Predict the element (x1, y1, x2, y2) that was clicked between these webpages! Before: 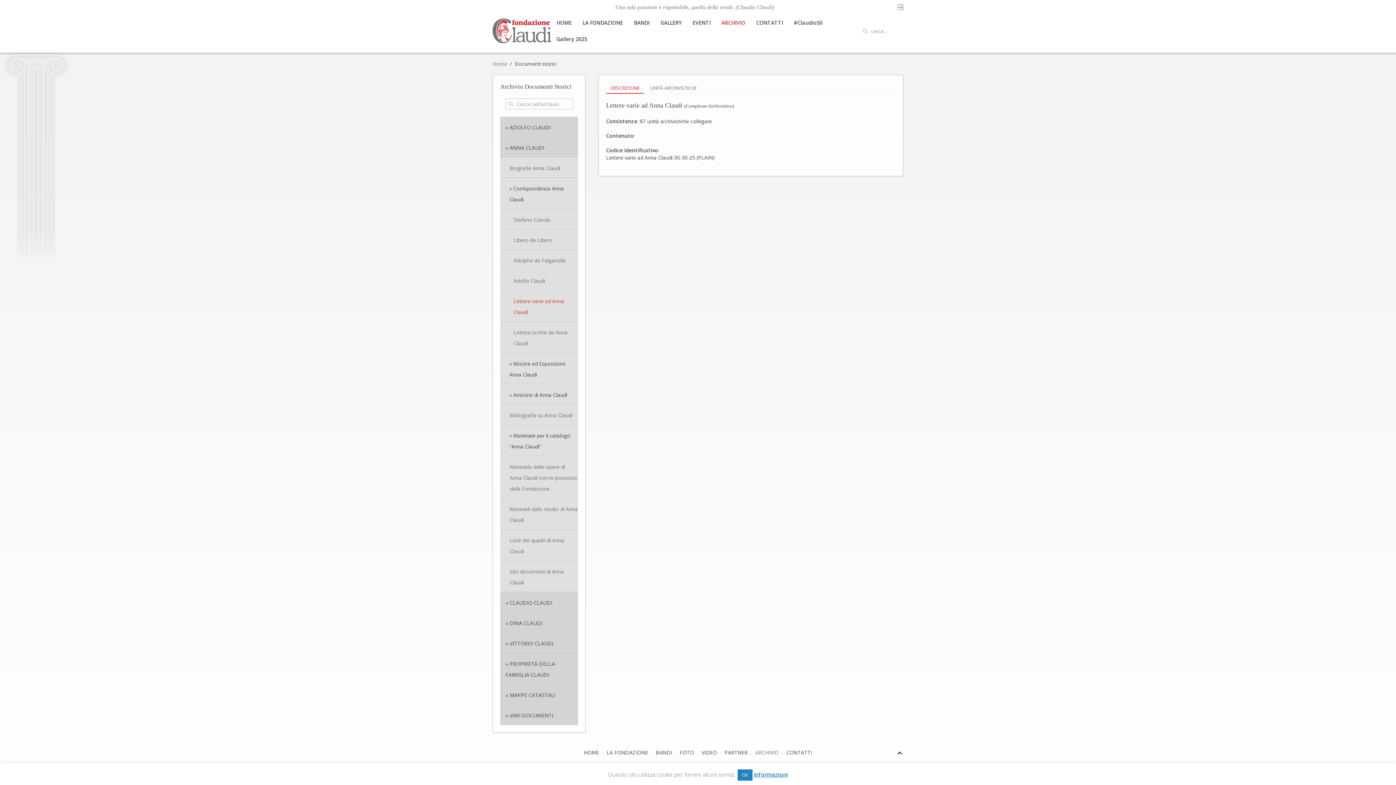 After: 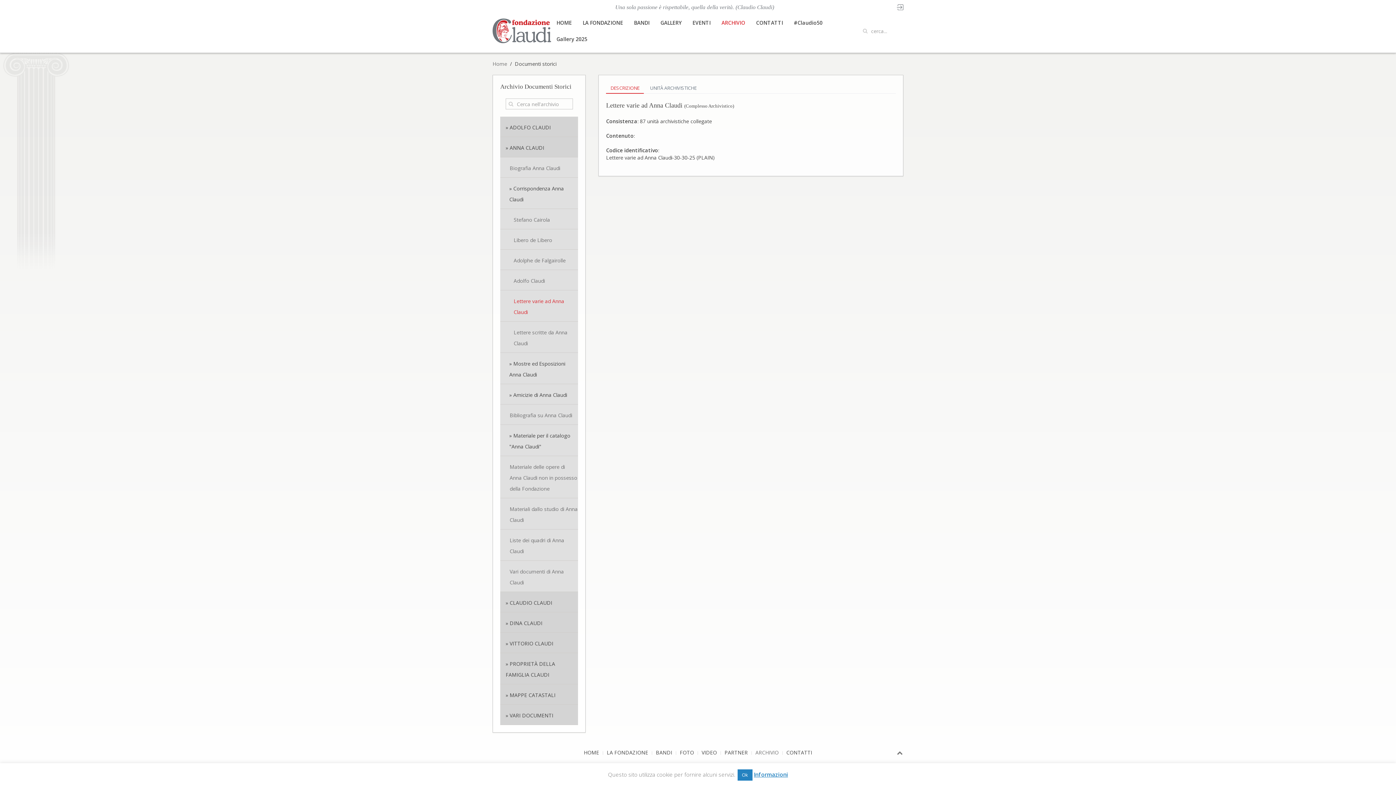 Action: bbox: (896, 749, 903, 756)